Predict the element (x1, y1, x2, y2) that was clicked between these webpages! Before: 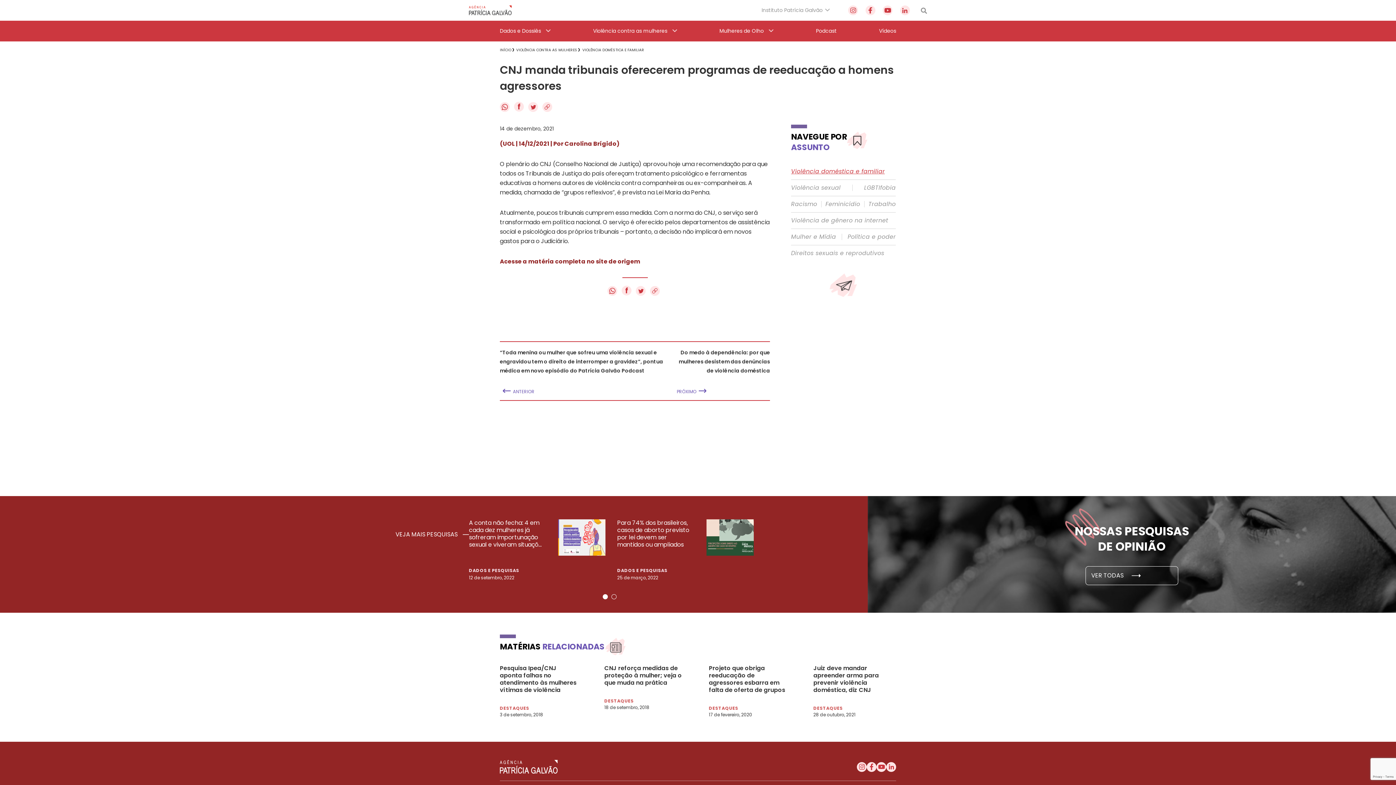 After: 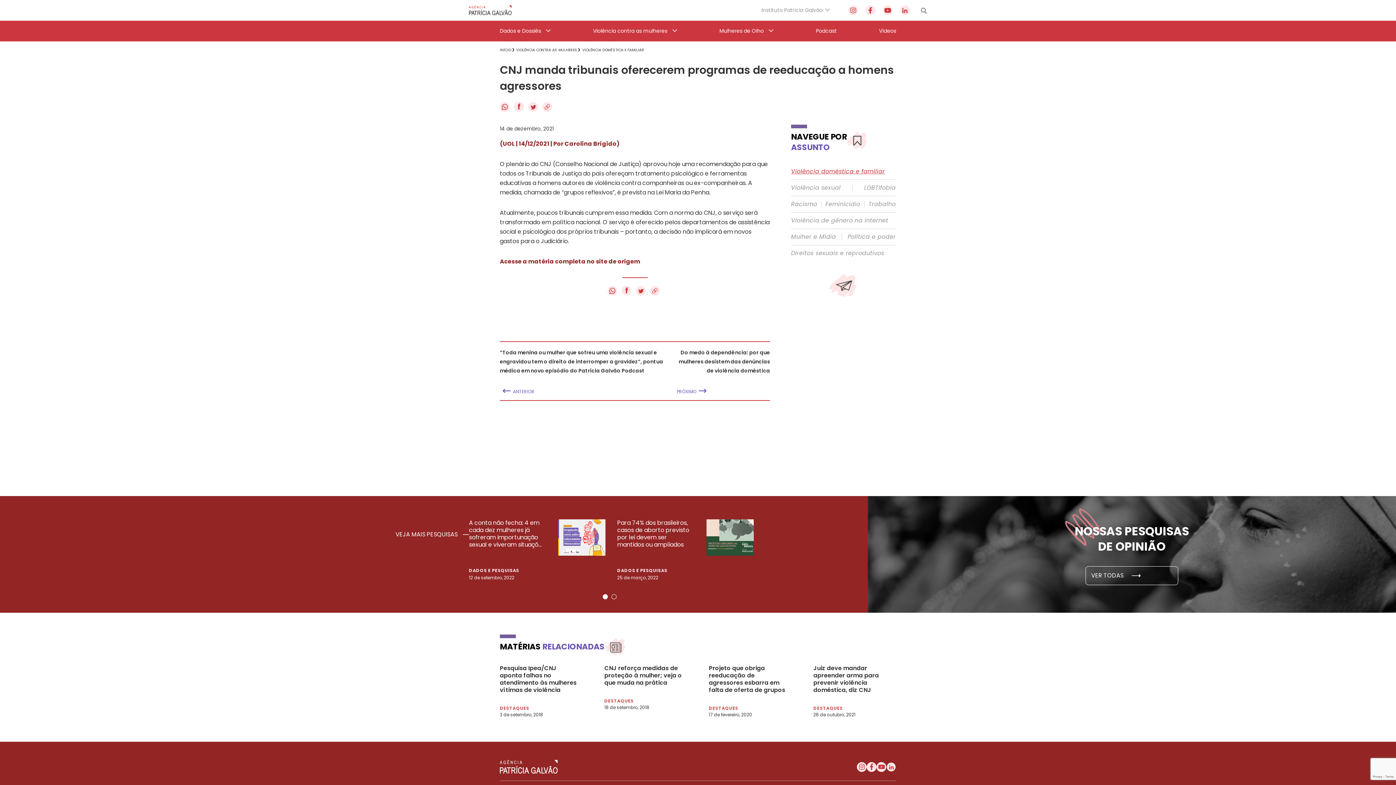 Action: bbox: (886, 762, 896, 772)